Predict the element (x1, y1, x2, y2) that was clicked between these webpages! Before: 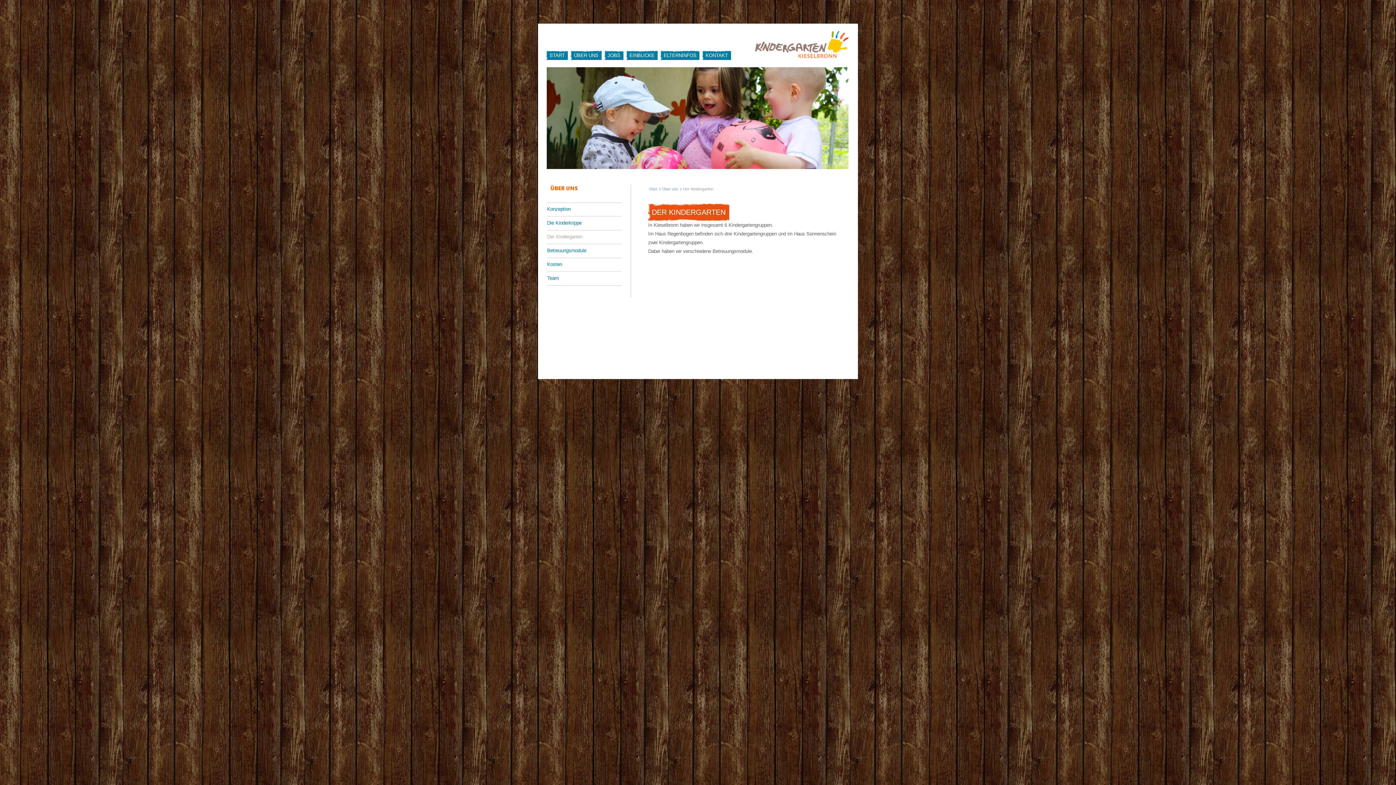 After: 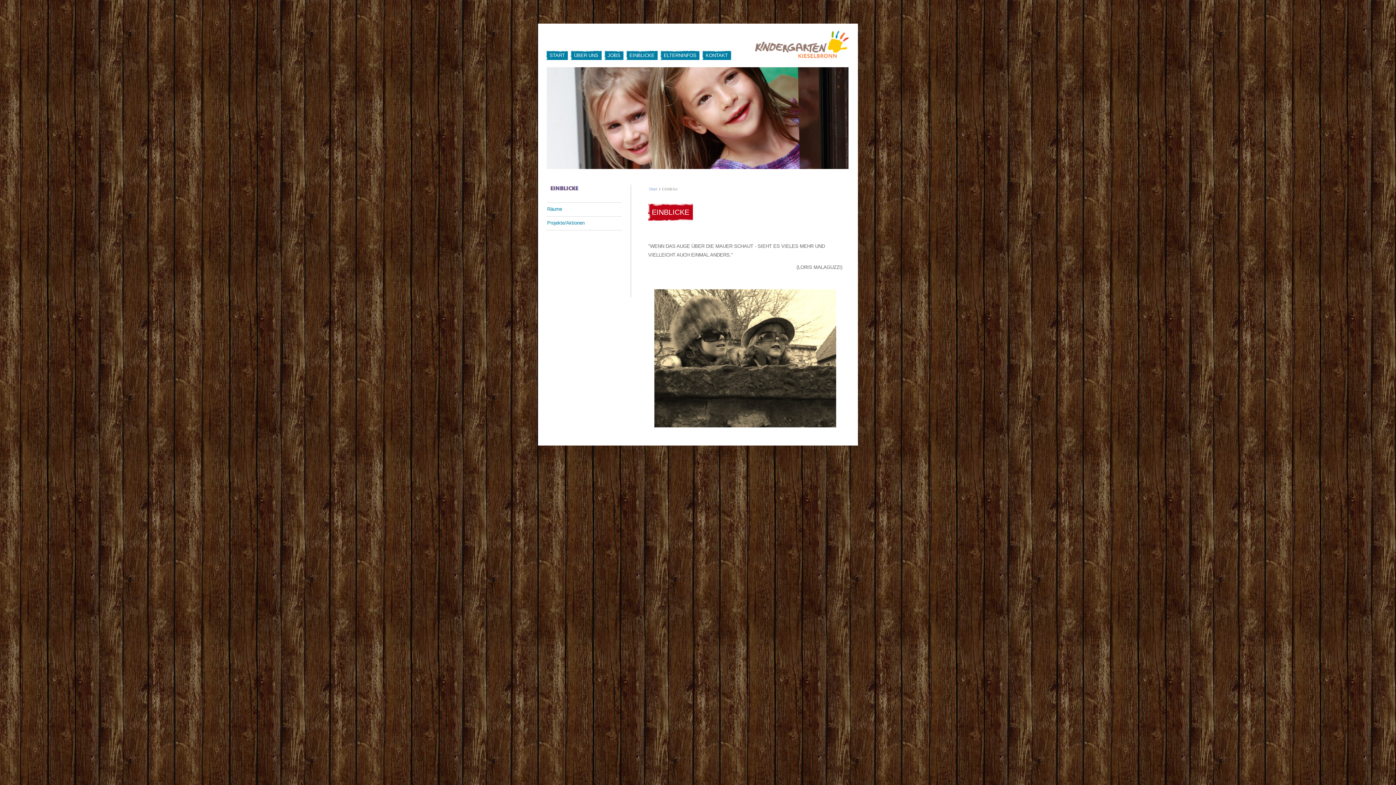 Action: label: EINBLICKE bbox: (626, 50, 657, 60)